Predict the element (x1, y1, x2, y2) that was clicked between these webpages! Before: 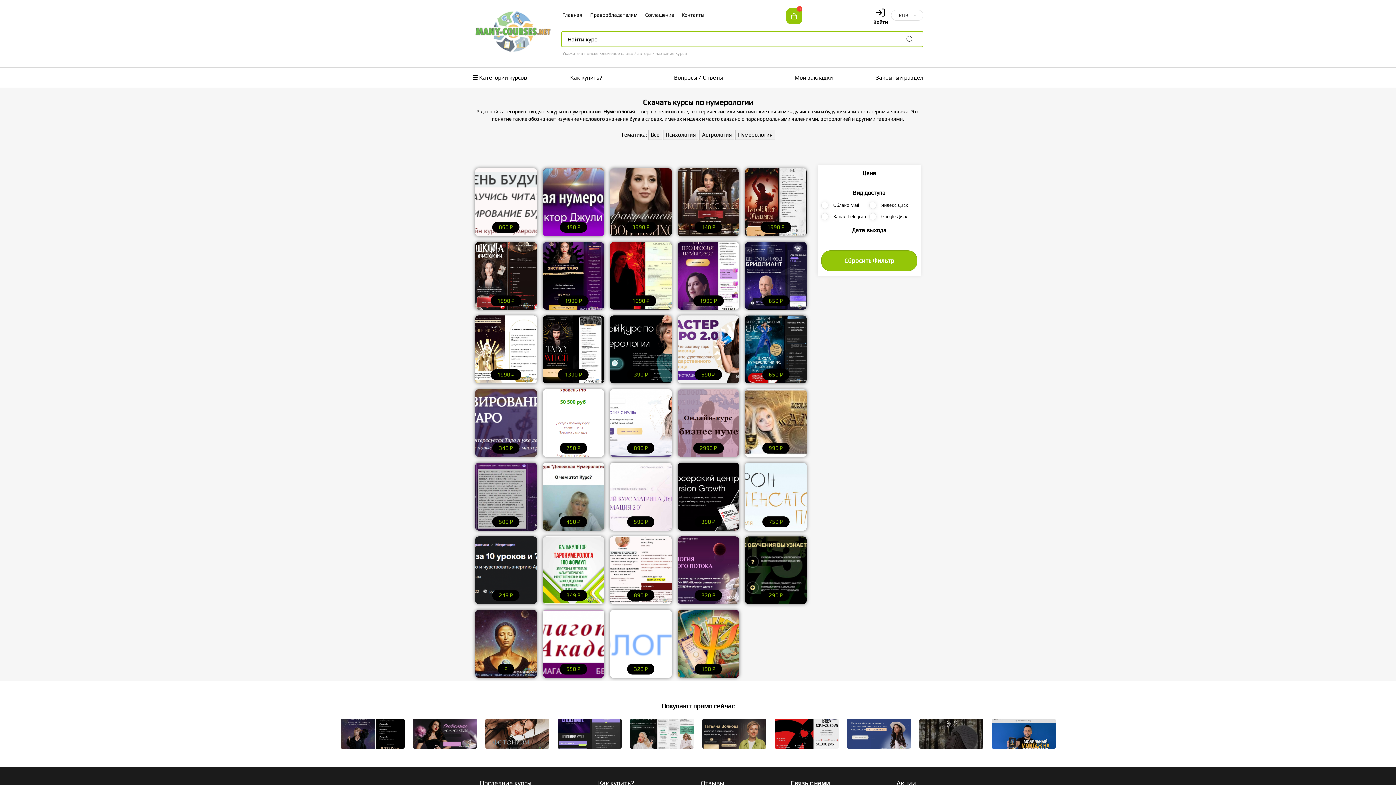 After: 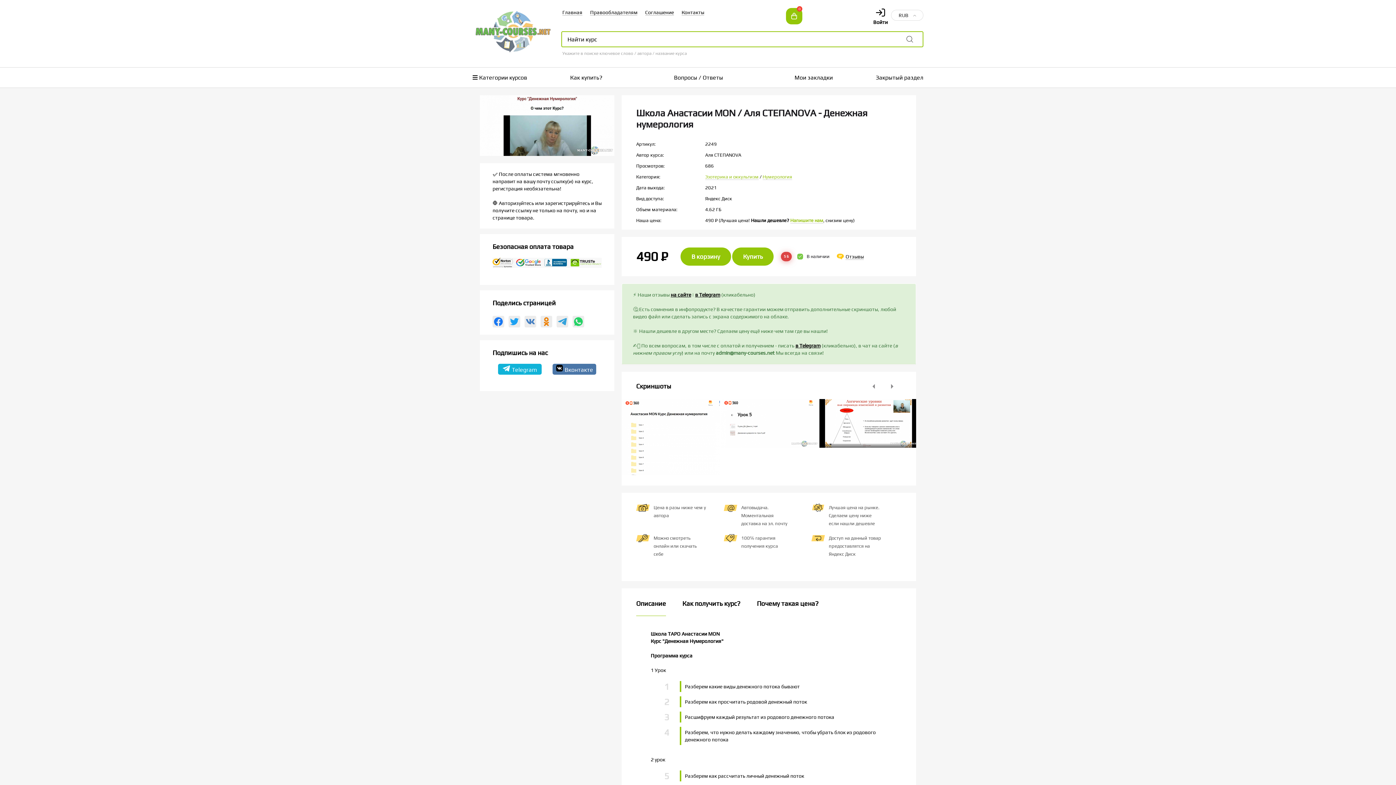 Action: label: 490 P
Школа Анастасии MON / Аля СТЕПАNOVA - Денежная нумерология bbox: (542, 463, 604, 530)